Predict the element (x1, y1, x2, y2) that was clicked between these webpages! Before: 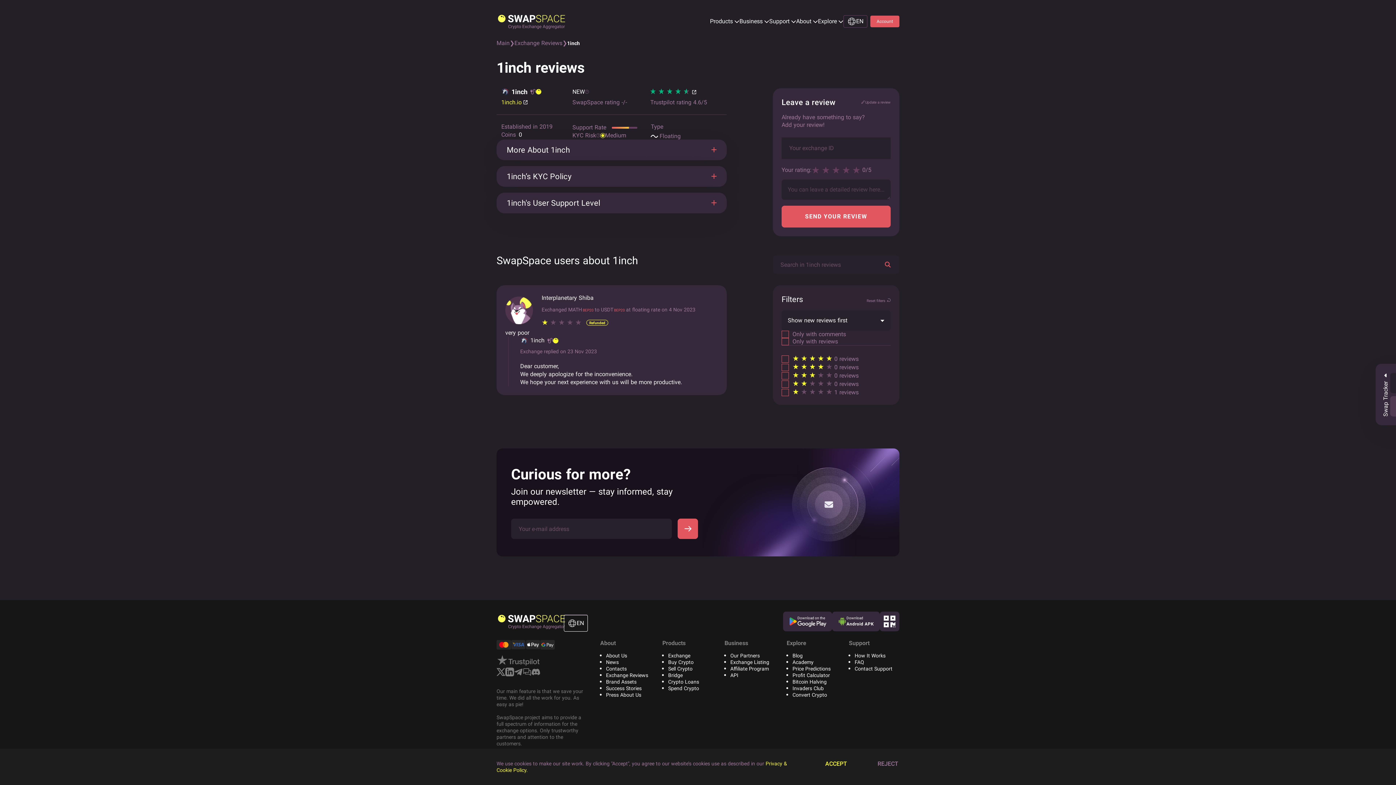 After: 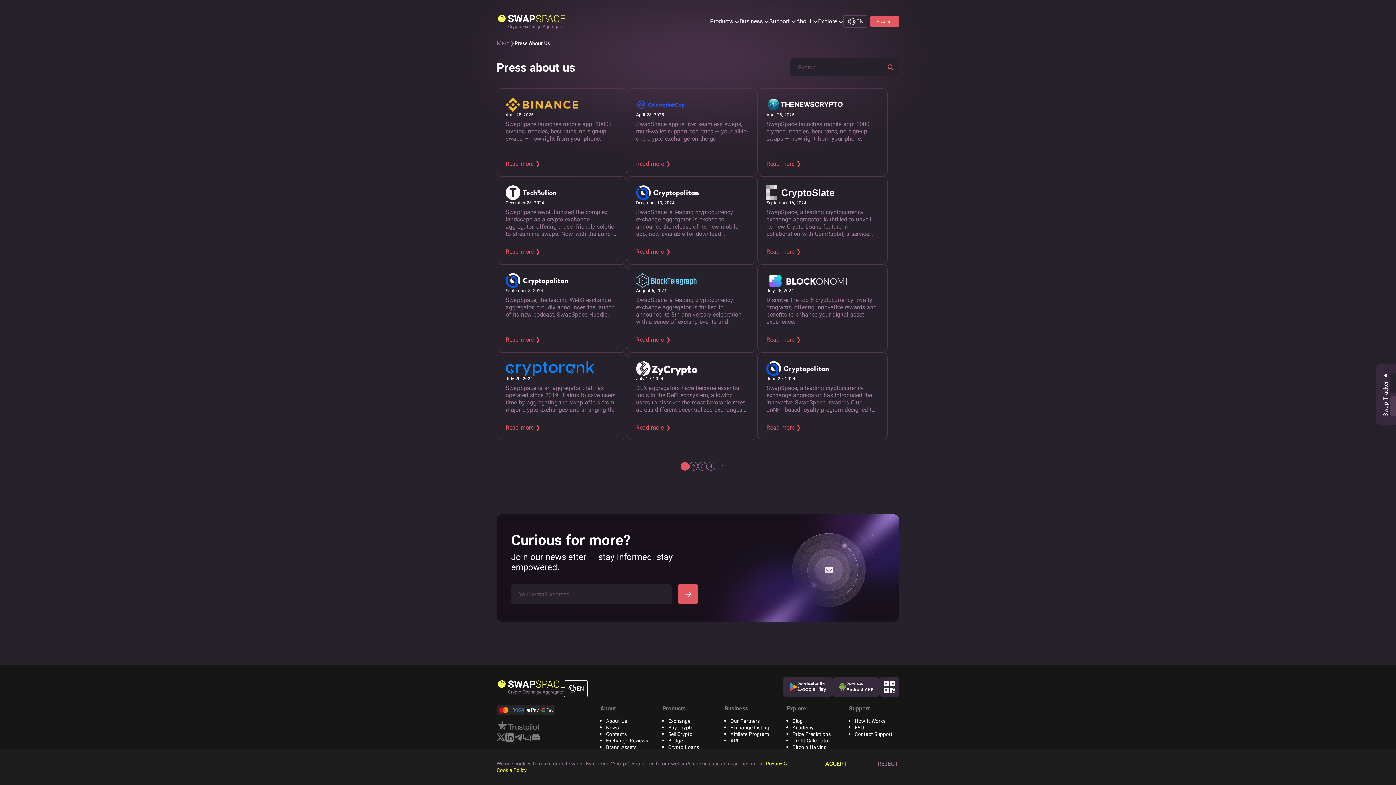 Action: bbox: (606, 692, 641, 698) label: Press About Us